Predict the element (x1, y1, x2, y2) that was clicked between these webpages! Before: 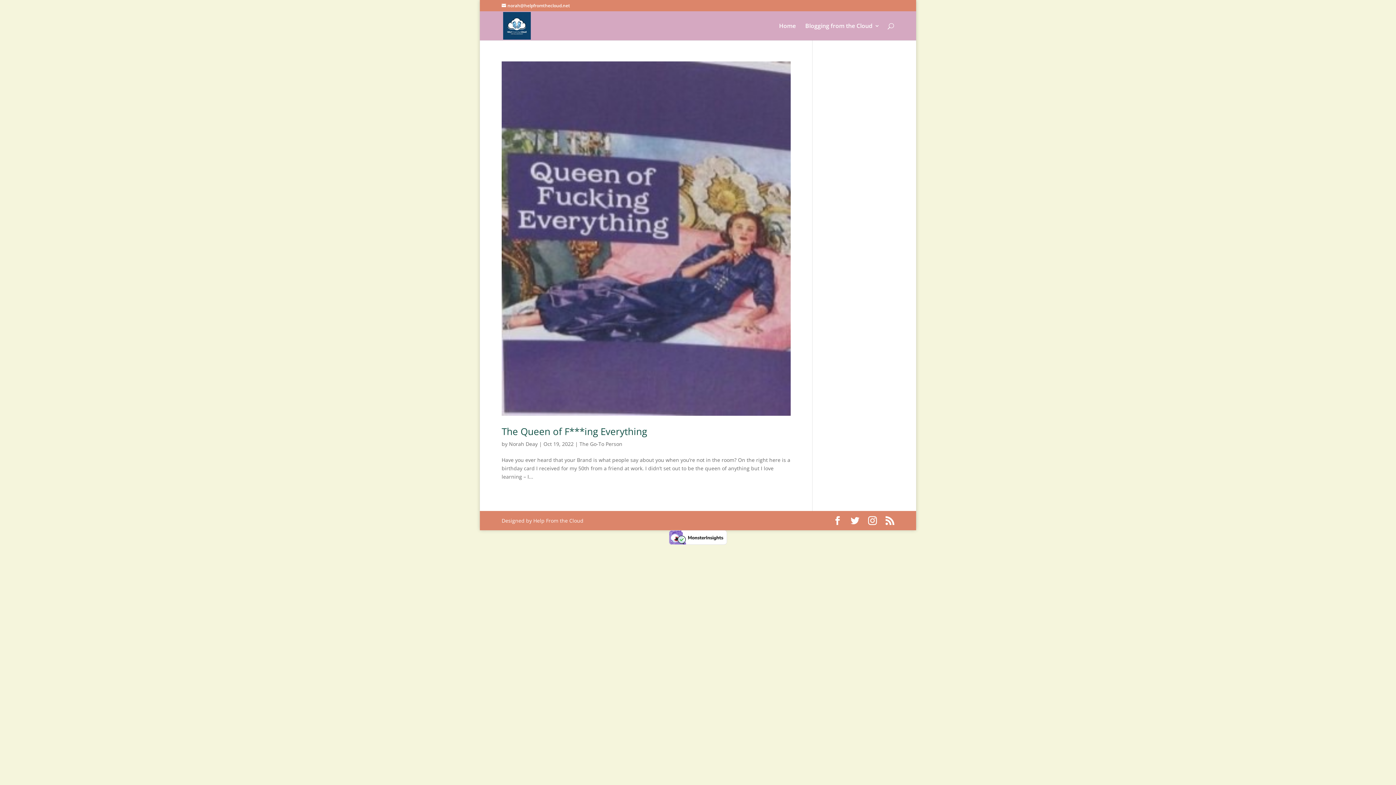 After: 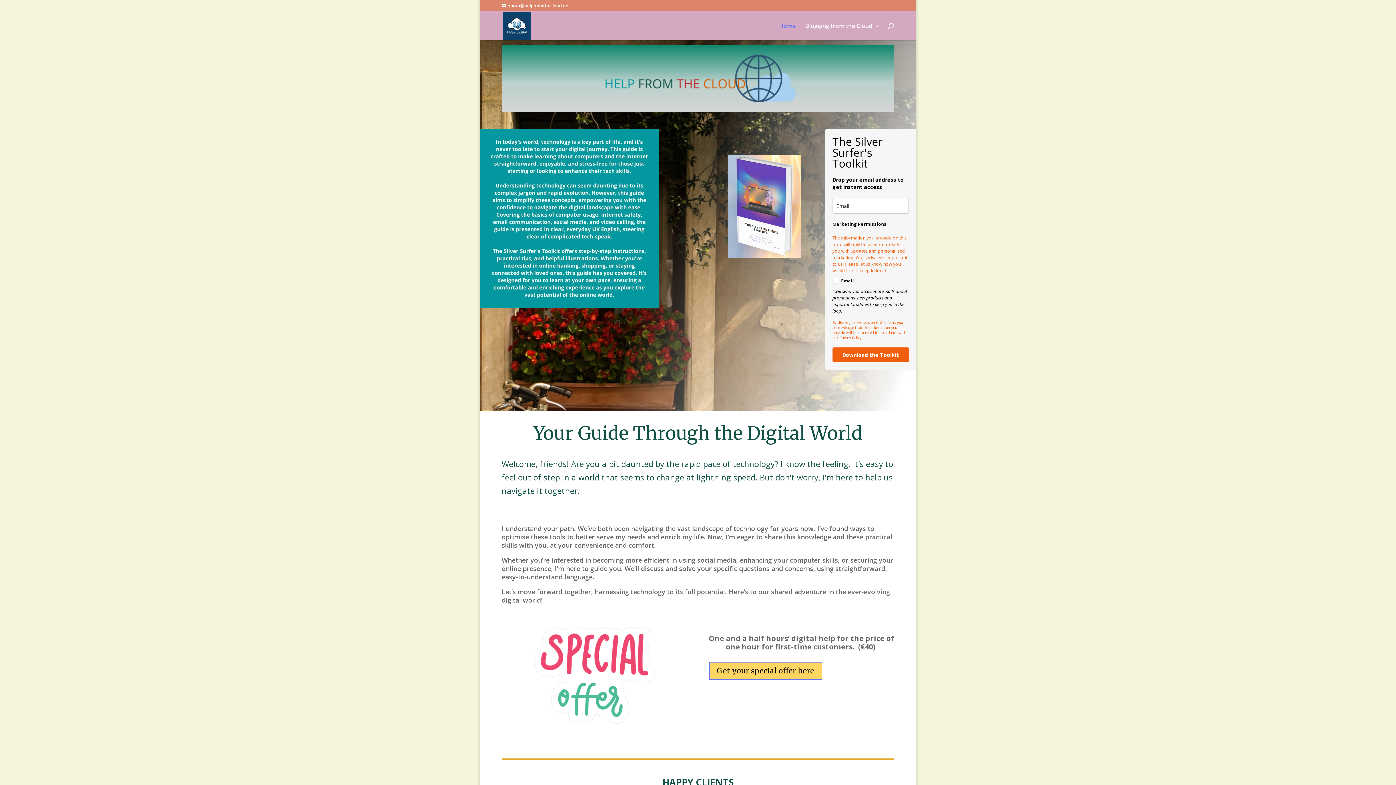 Action: bbox: (779, 23, 796, 40) label: Home